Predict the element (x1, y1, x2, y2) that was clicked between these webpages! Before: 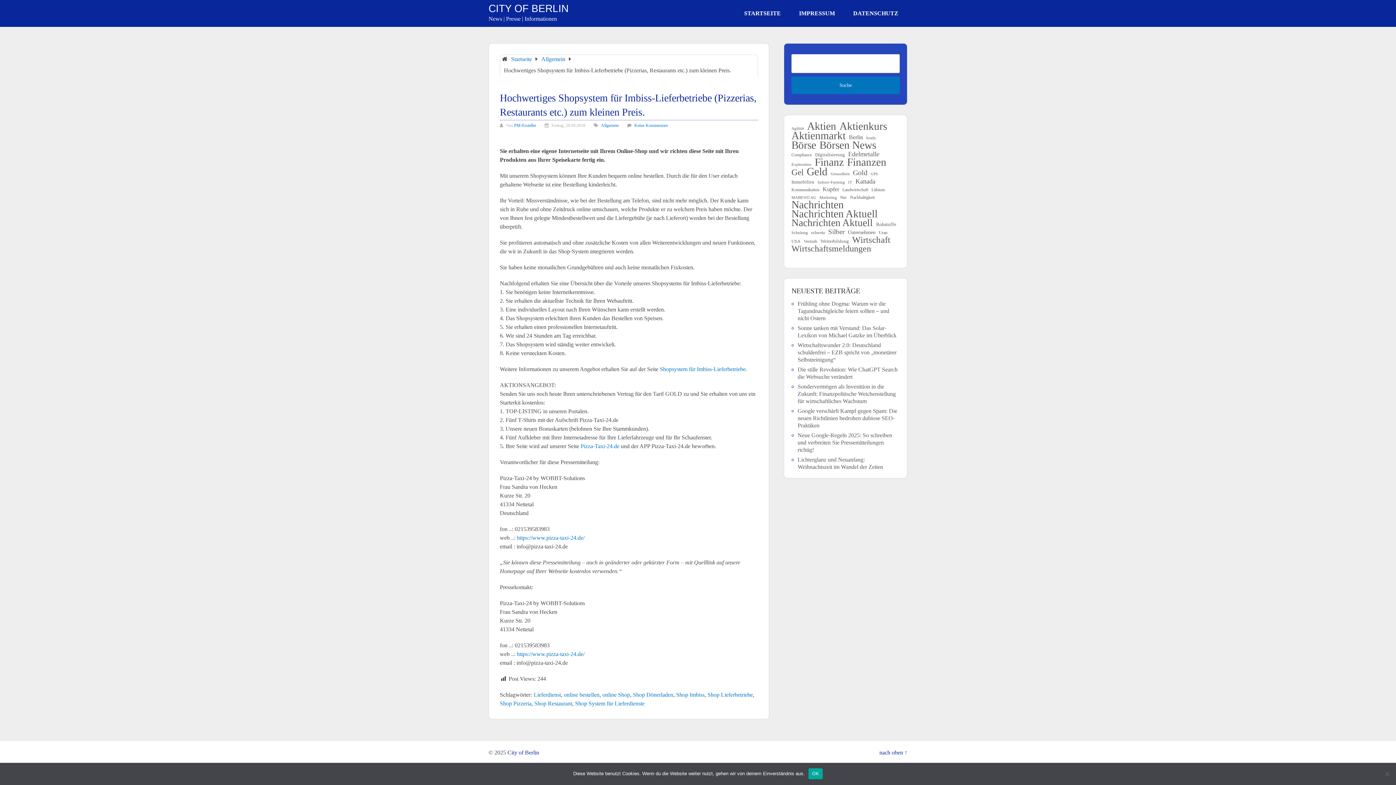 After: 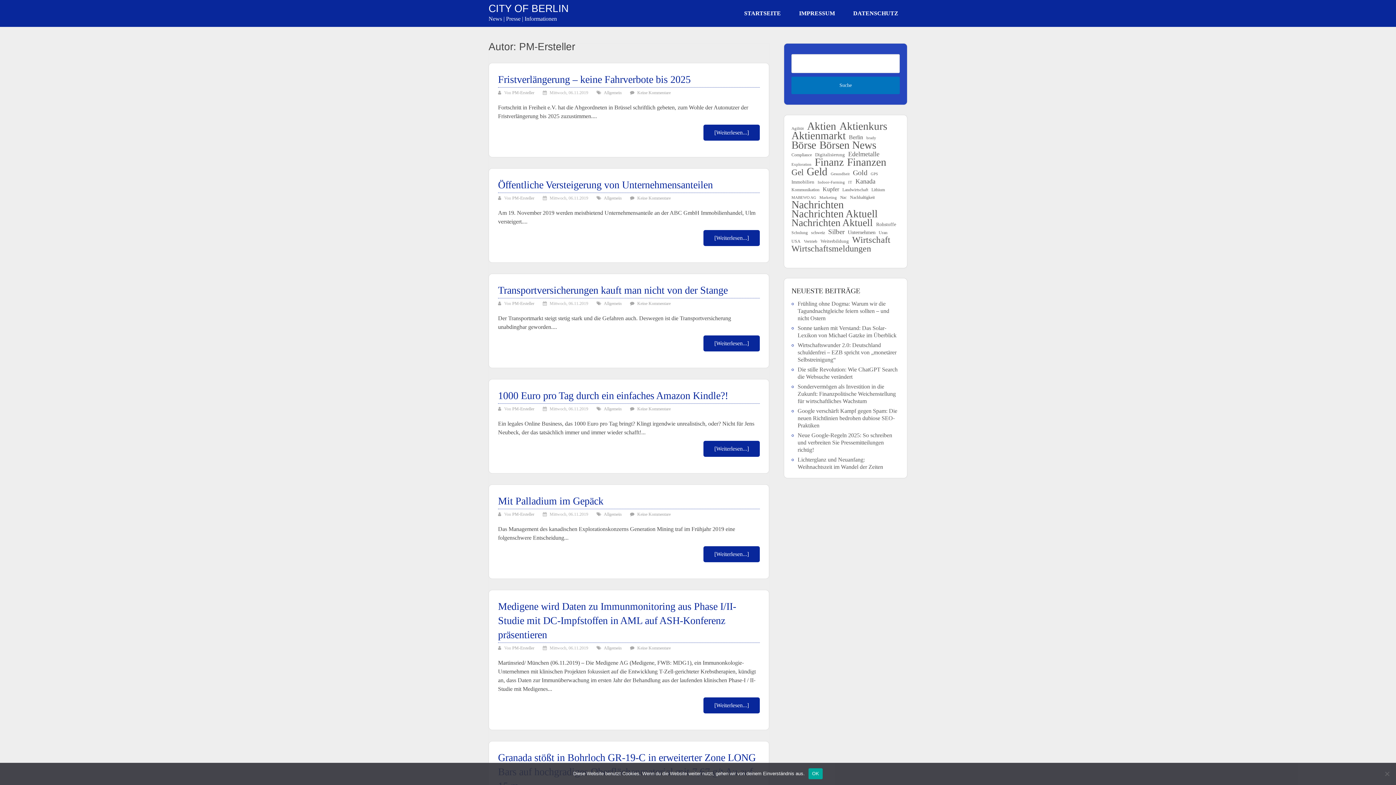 Action: label: PM-Ersteller bbox: (514, 122, 536, 128)